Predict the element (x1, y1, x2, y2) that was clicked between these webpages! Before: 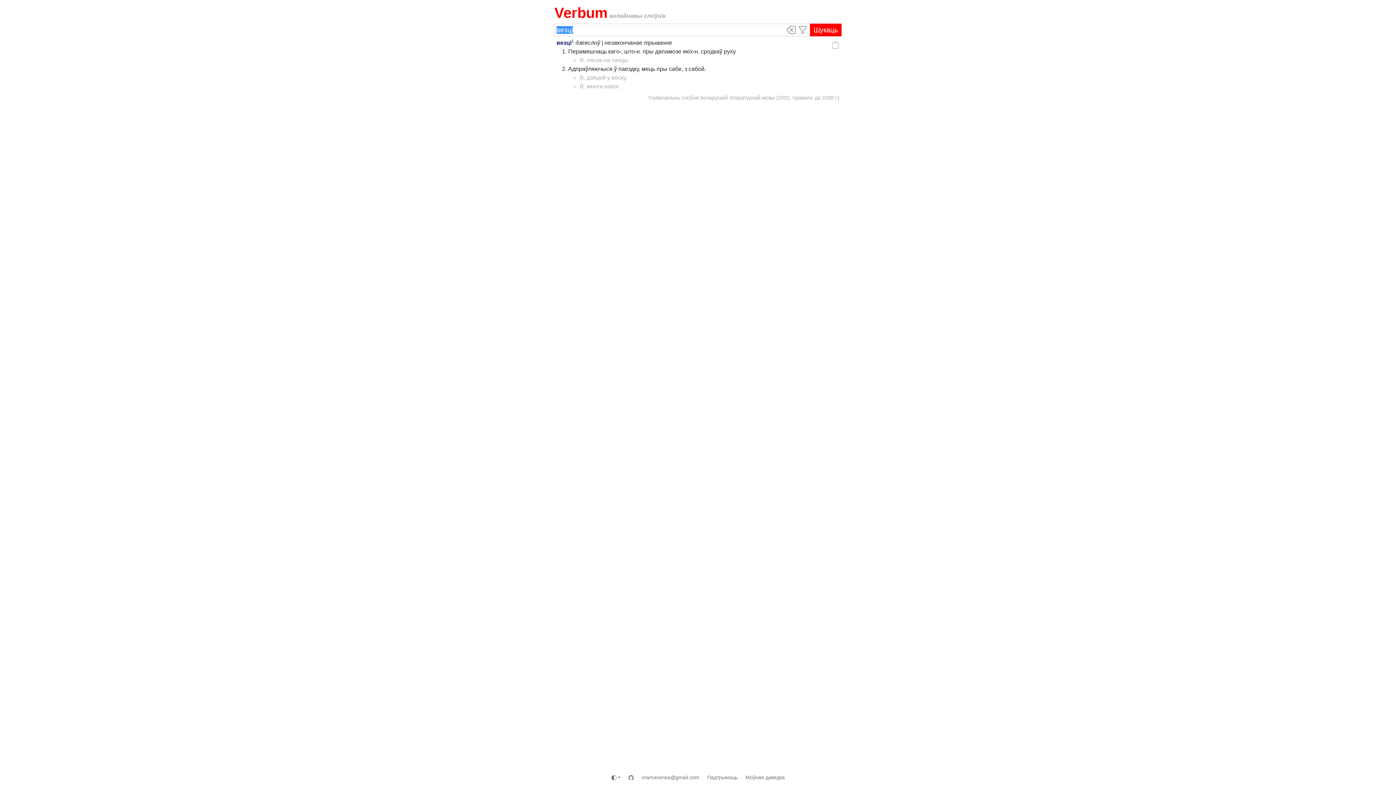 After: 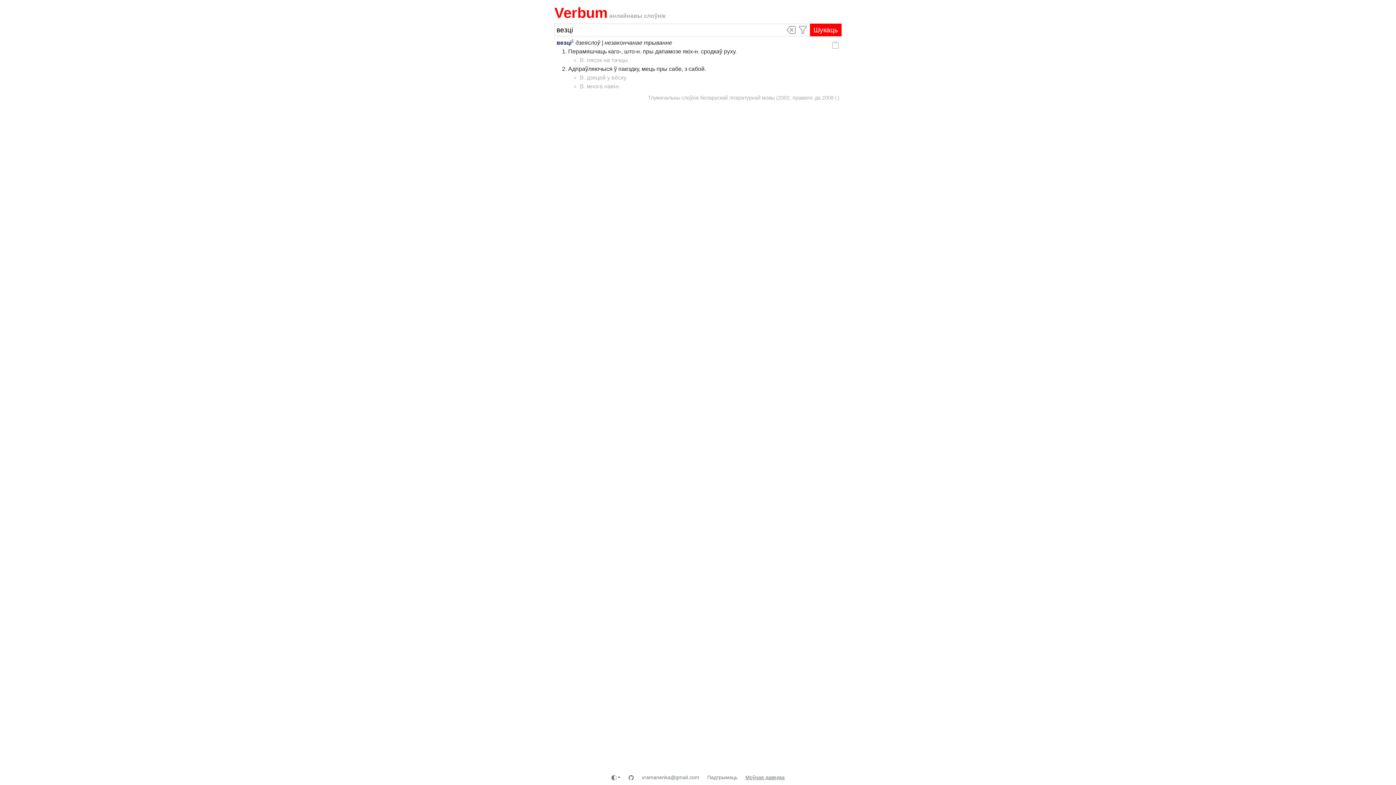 Action: bbox: (742, 772, 788, 783) label: Моўная даведка